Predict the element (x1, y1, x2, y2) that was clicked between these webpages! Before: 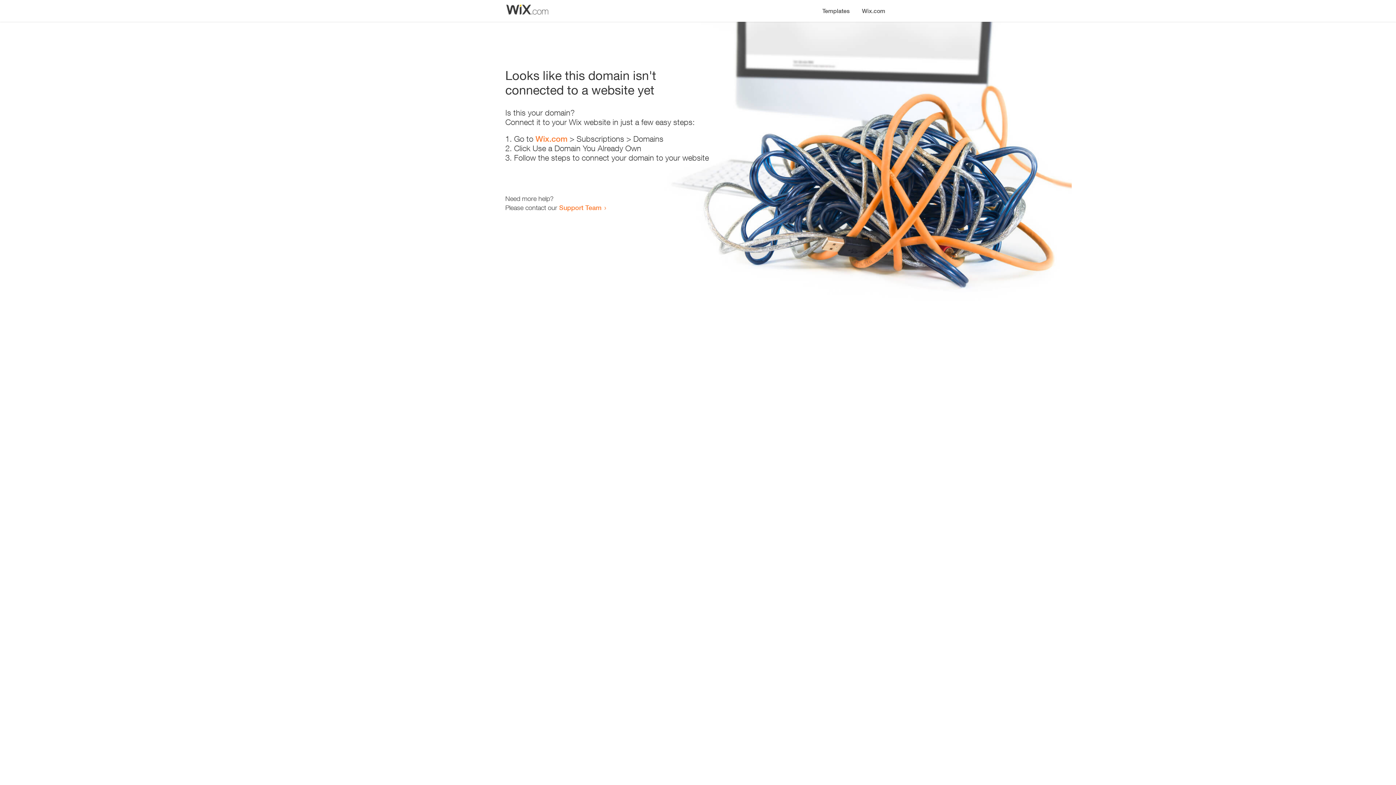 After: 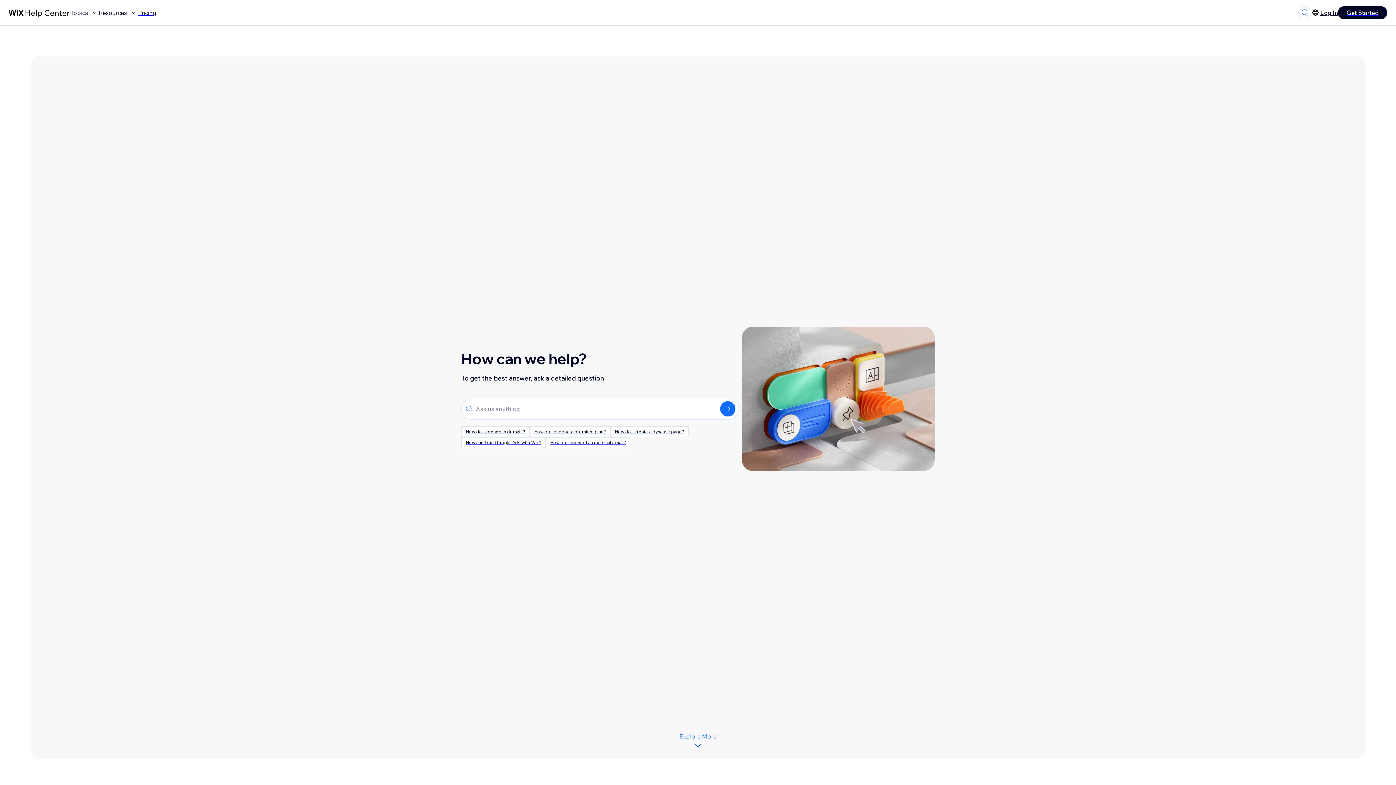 Action: bbox: (559, 203, 601, 211) label: Support Team